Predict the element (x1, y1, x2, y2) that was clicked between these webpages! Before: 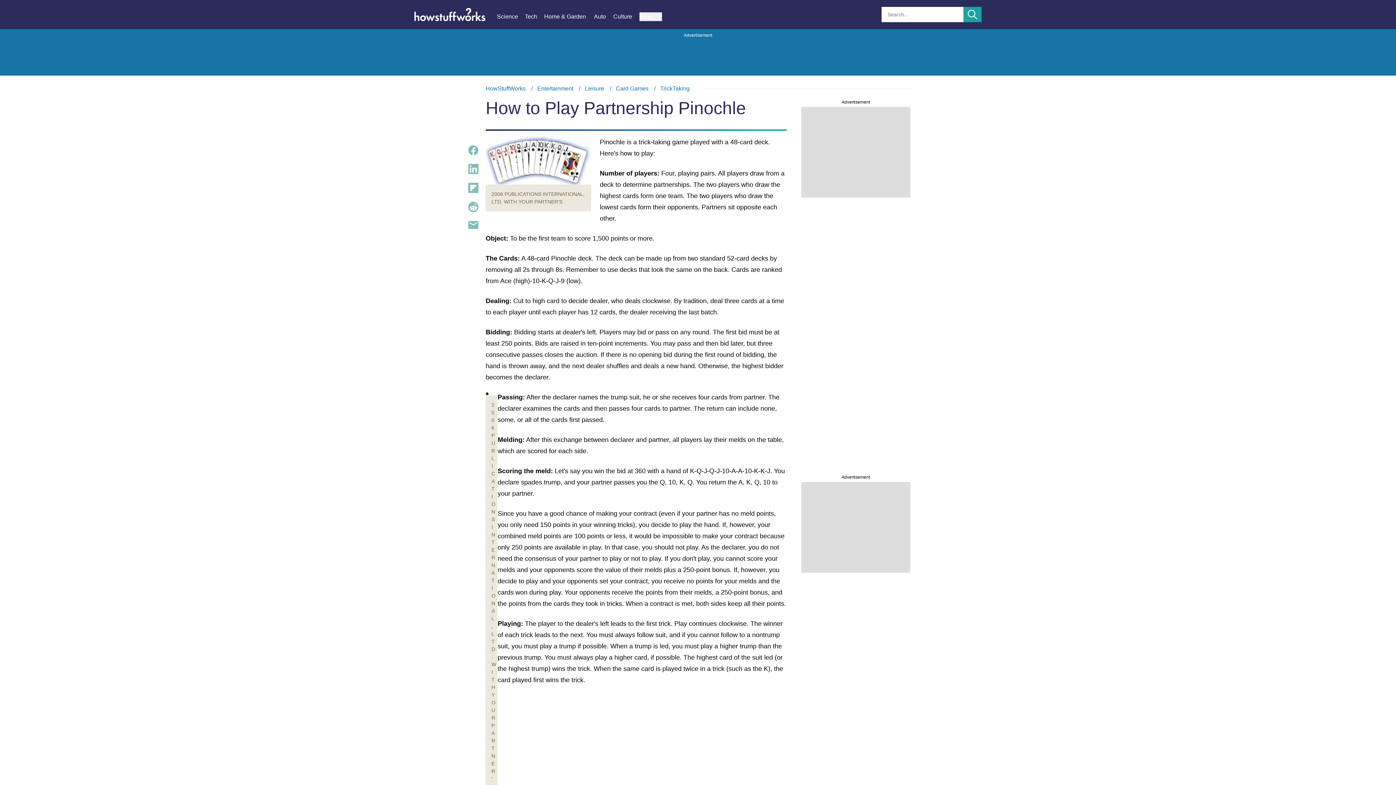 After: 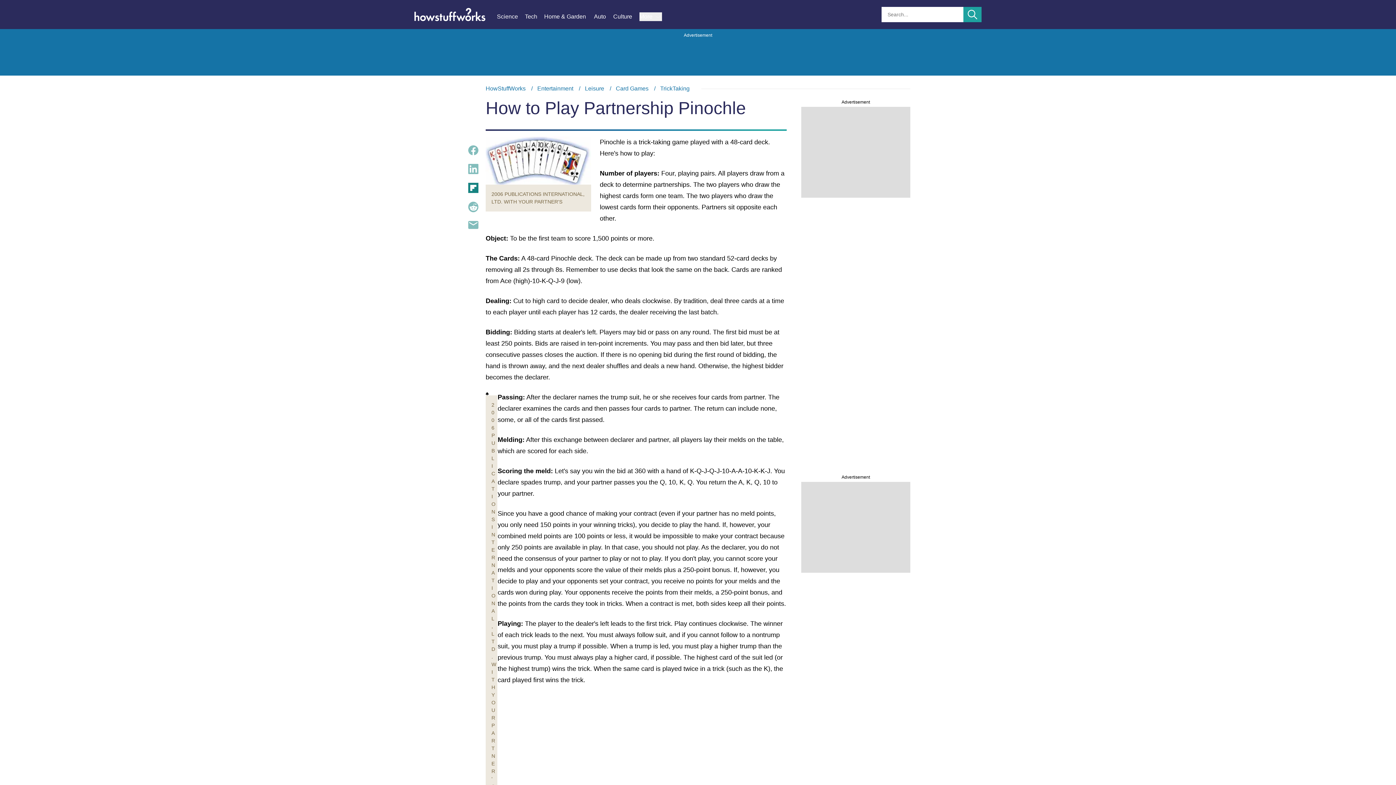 Action: bbox: (468, 182, 478, 193)